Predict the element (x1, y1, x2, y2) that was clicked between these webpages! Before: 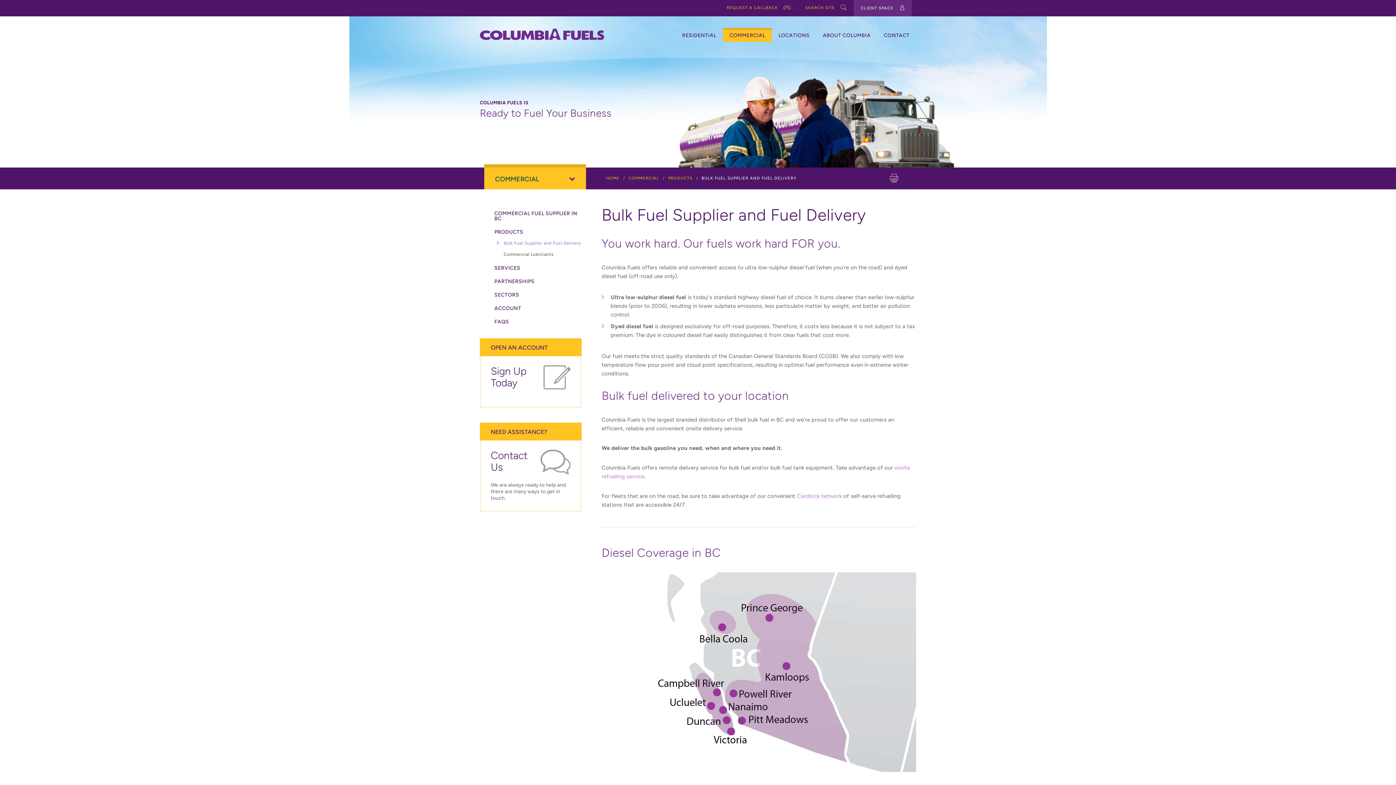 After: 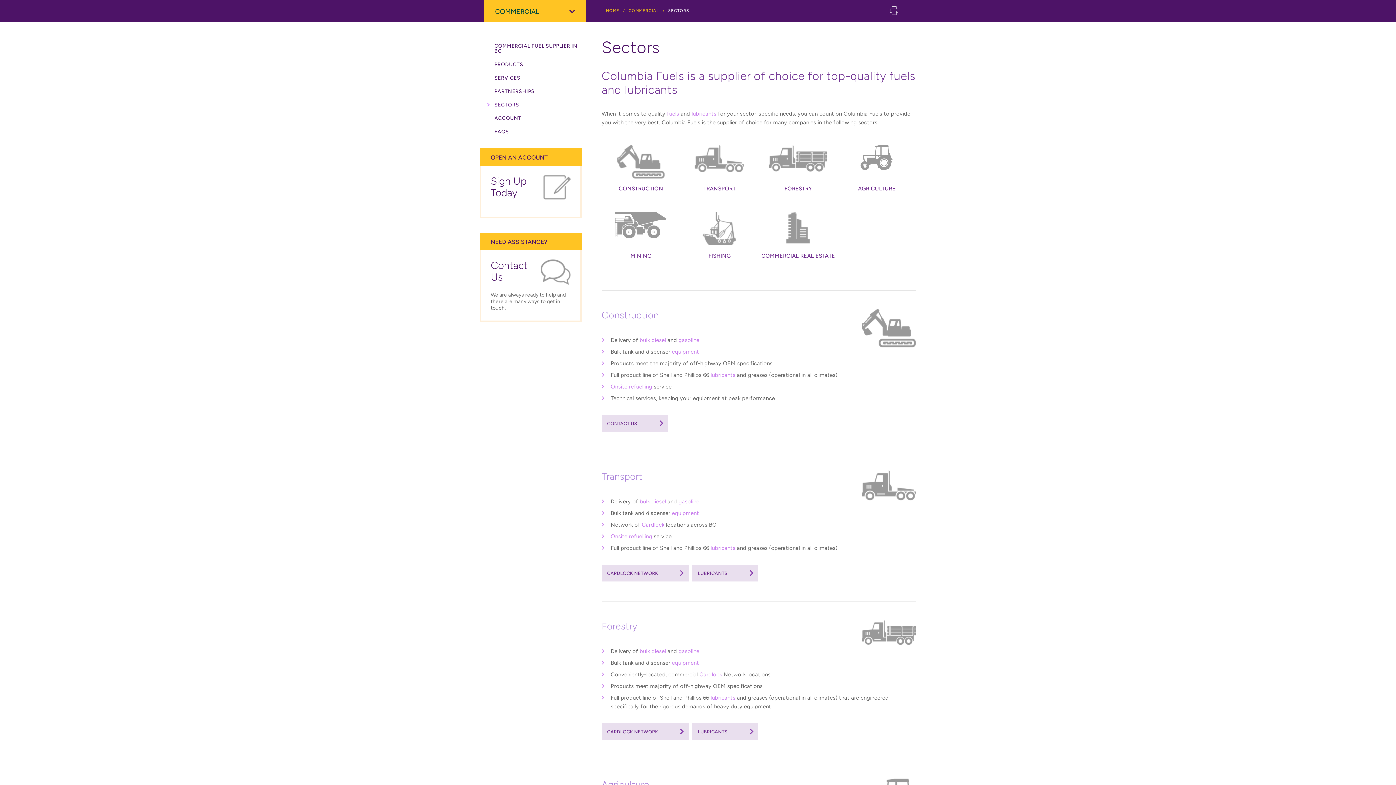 Action: bbox: (480, 287, 581, 300) label: SECTORS